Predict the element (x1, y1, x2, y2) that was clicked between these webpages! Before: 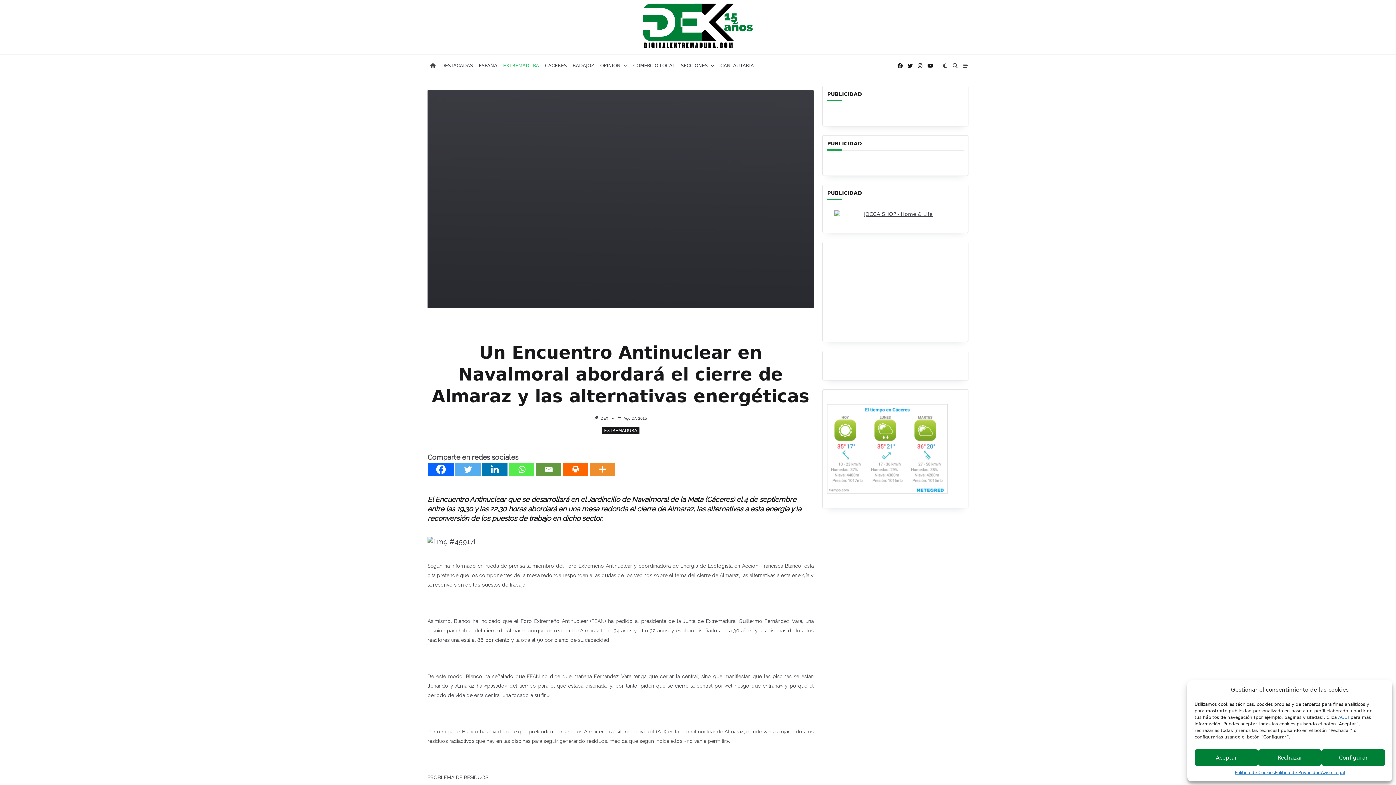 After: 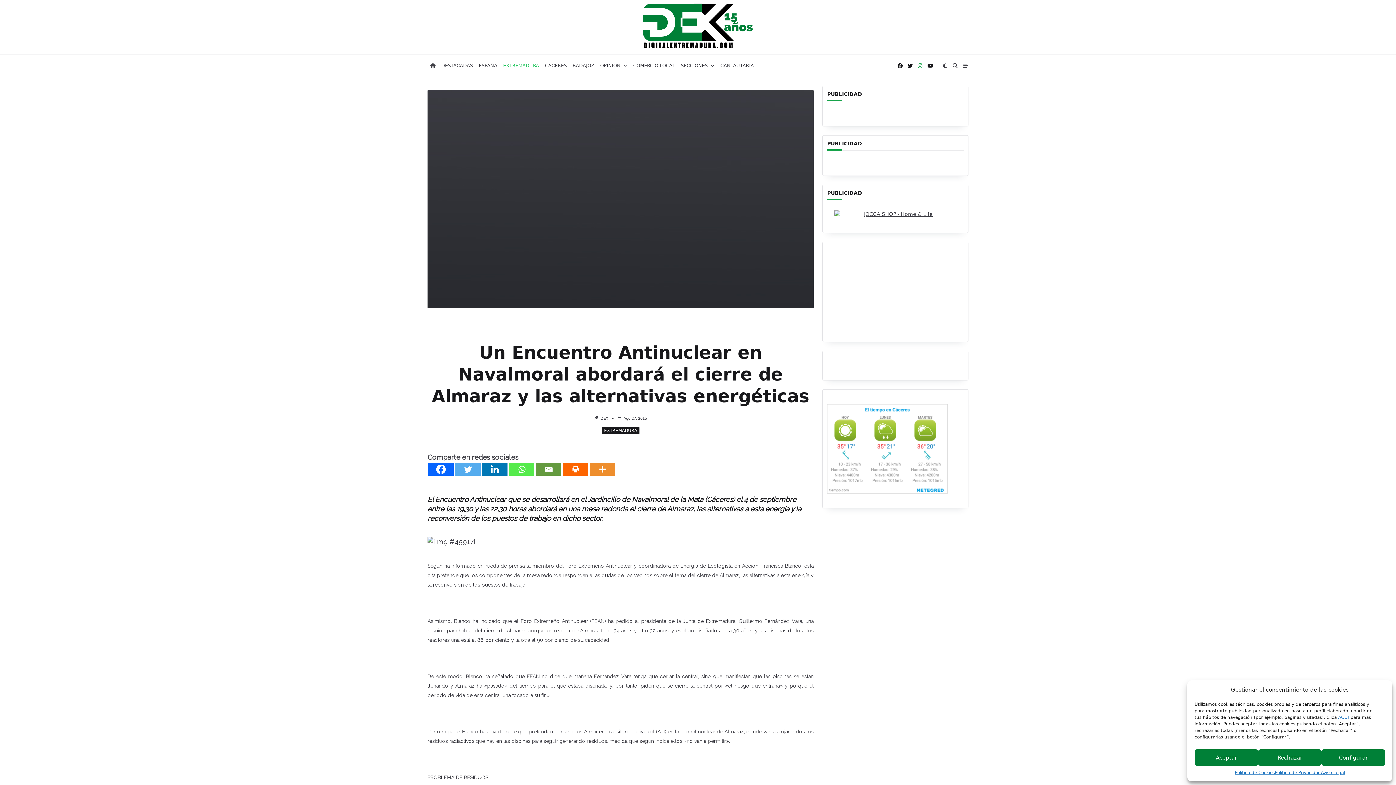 Action: bbox: (918, 62, 922, 68)